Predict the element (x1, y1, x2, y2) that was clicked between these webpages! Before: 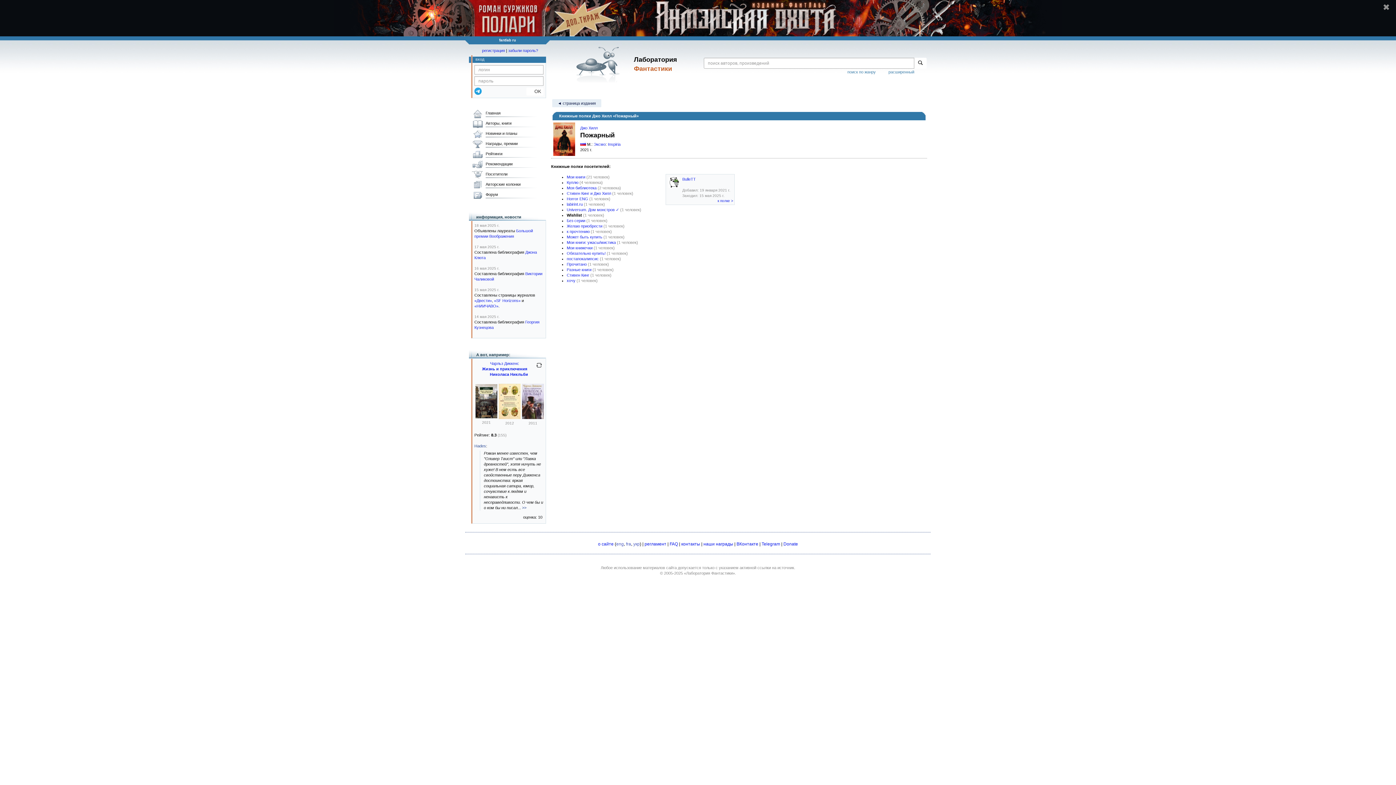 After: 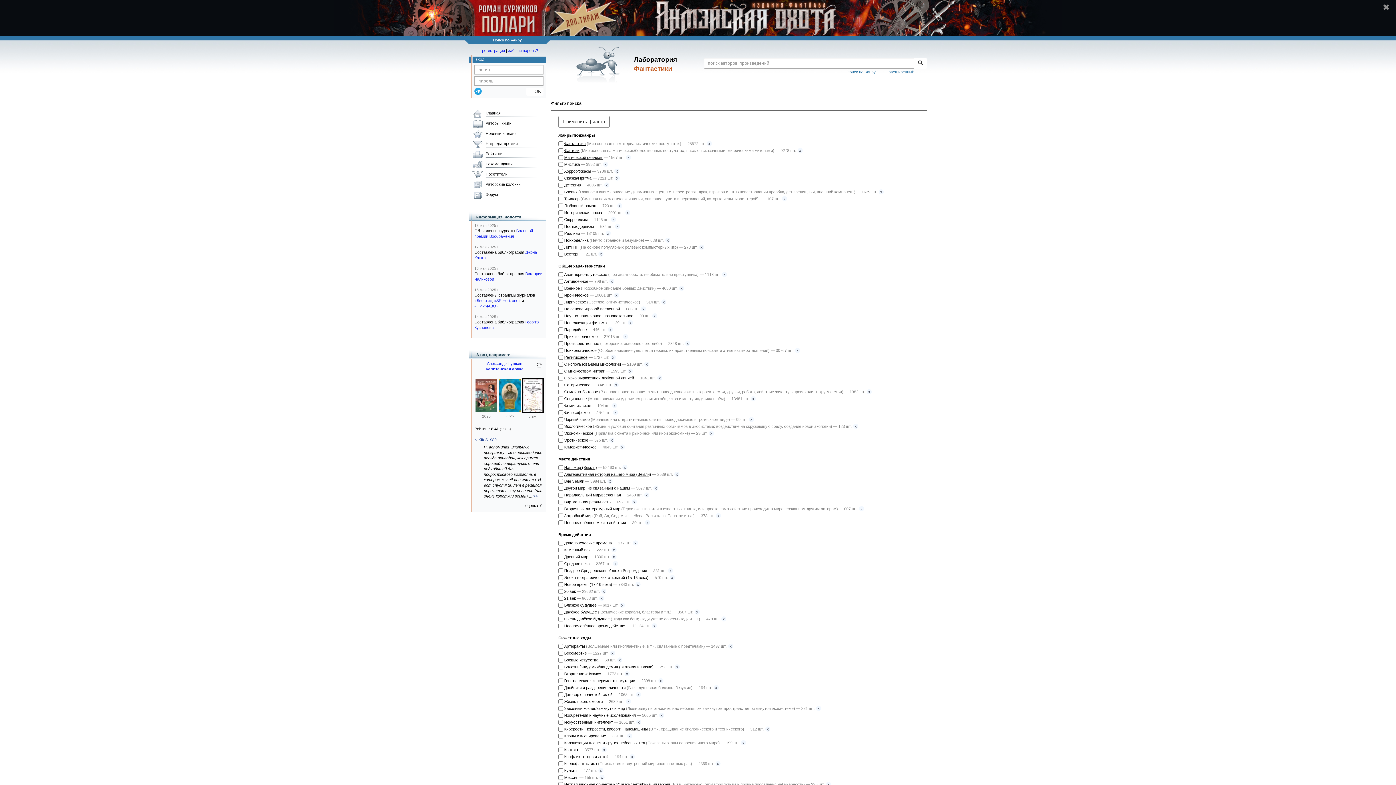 Action: label: поиск по жанру bbox: (847, 69, 876, 74)